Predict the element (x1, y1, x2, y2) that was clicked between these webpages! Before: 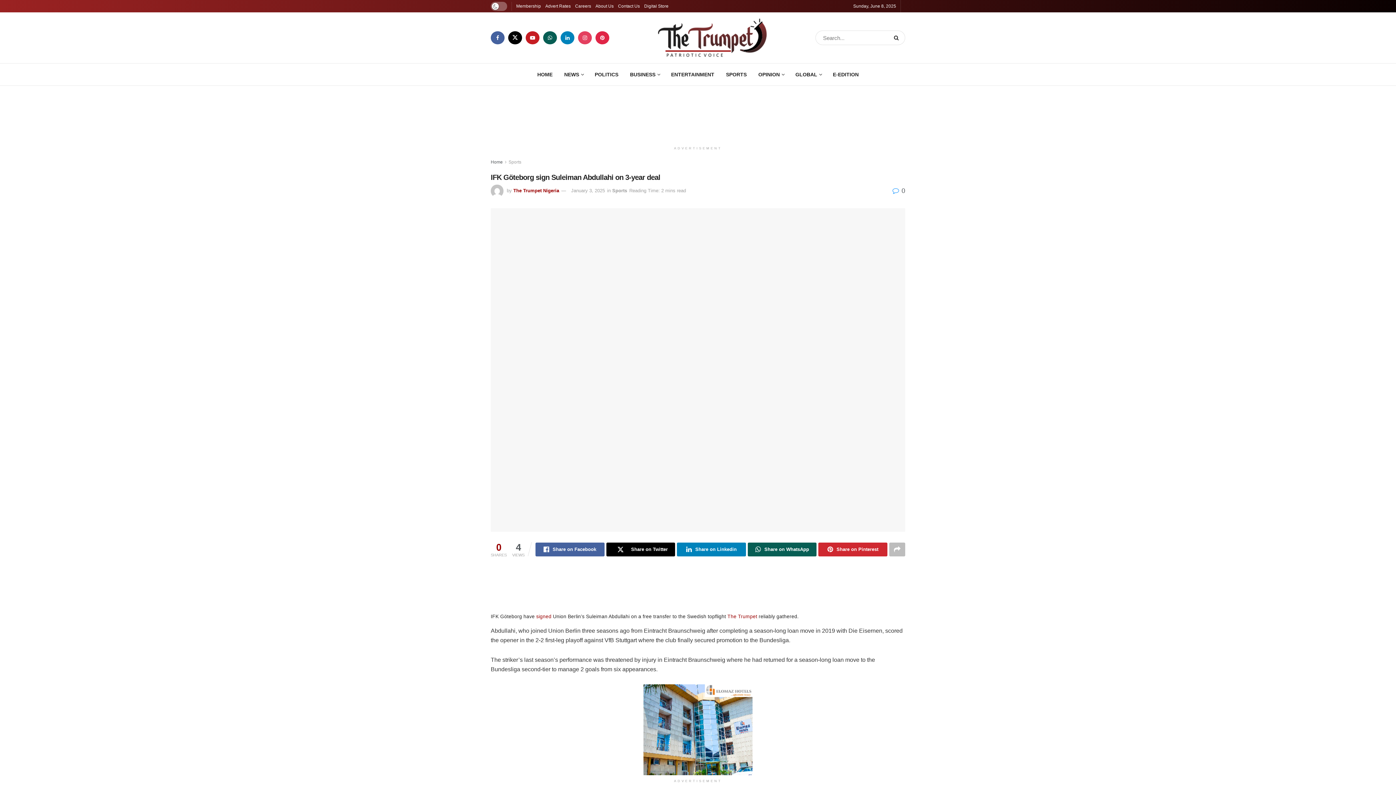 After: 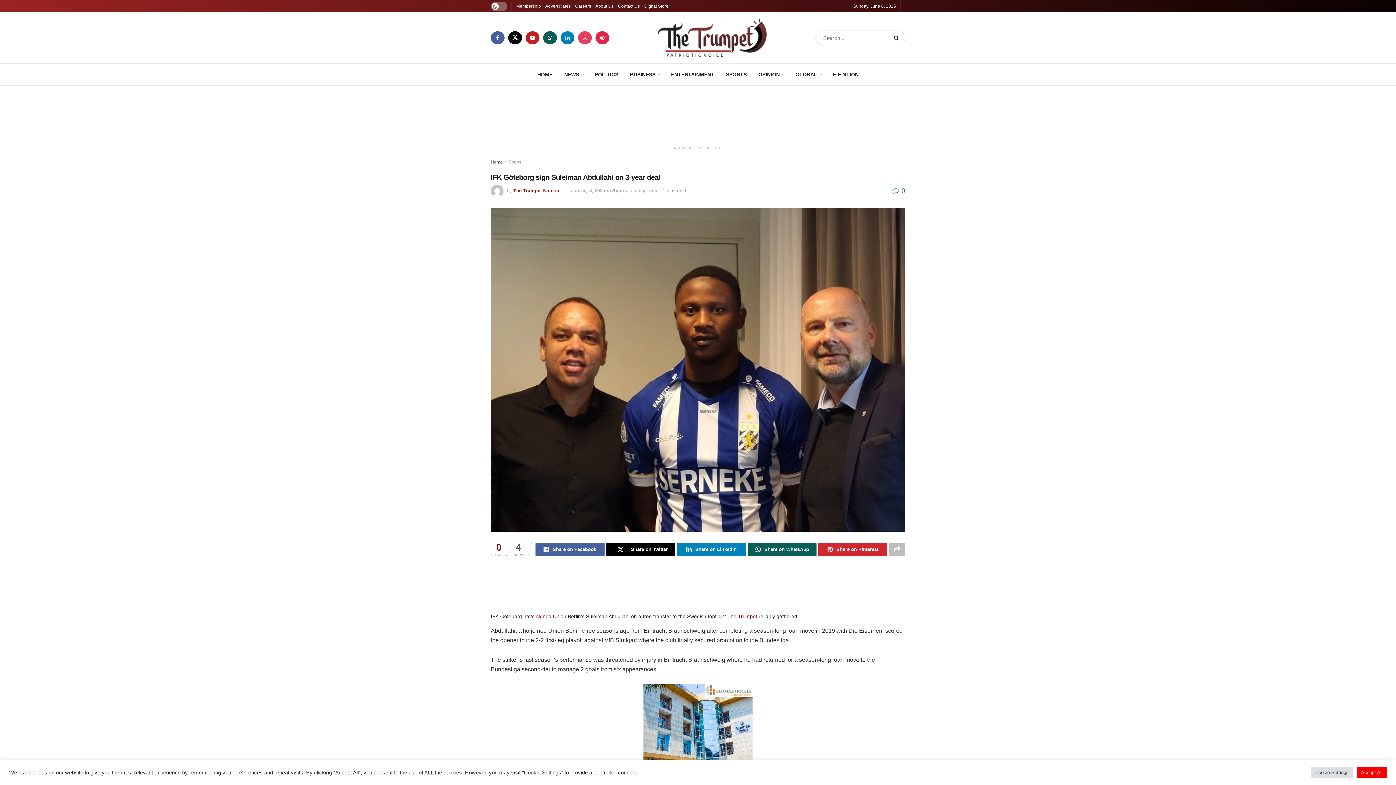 Action: bbox: (644, 0, 668, 12) label: Digital Store